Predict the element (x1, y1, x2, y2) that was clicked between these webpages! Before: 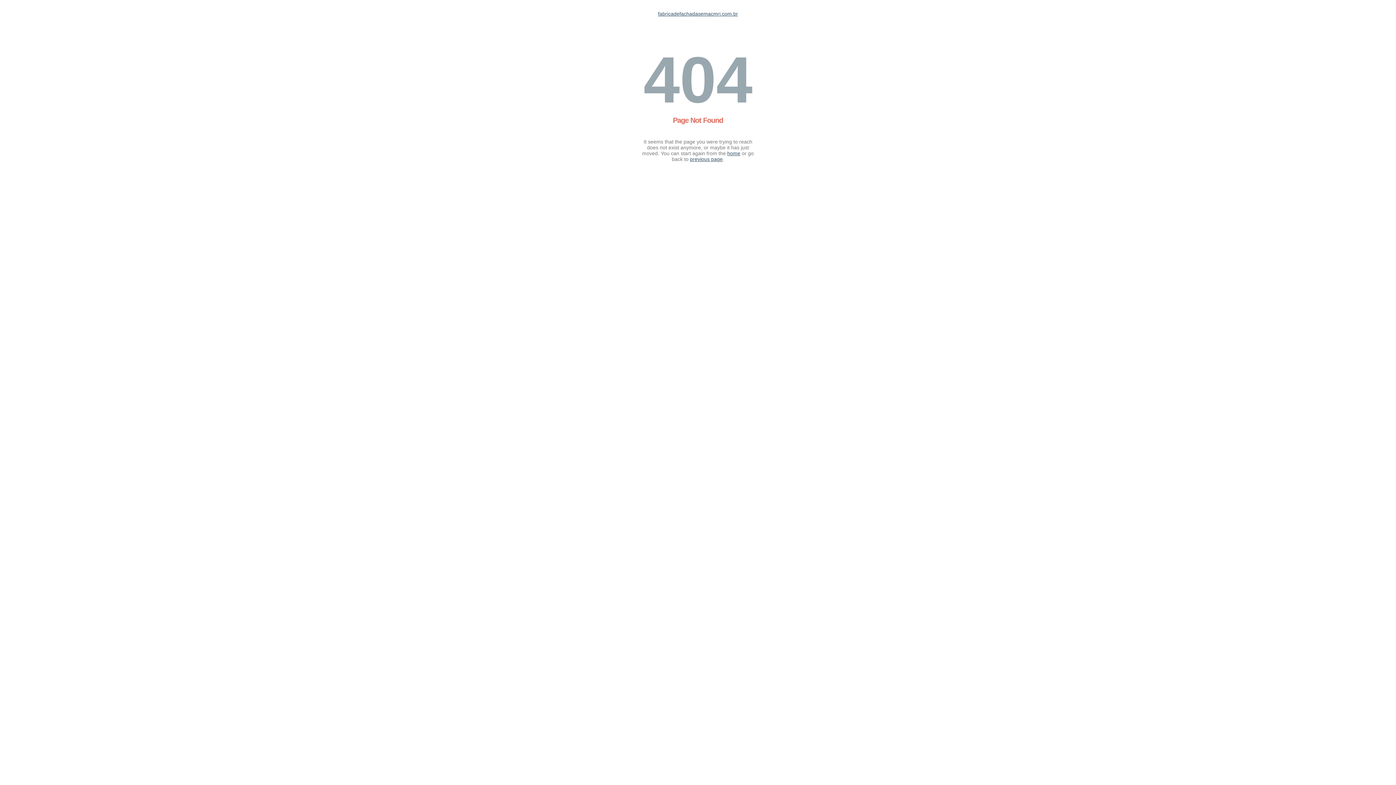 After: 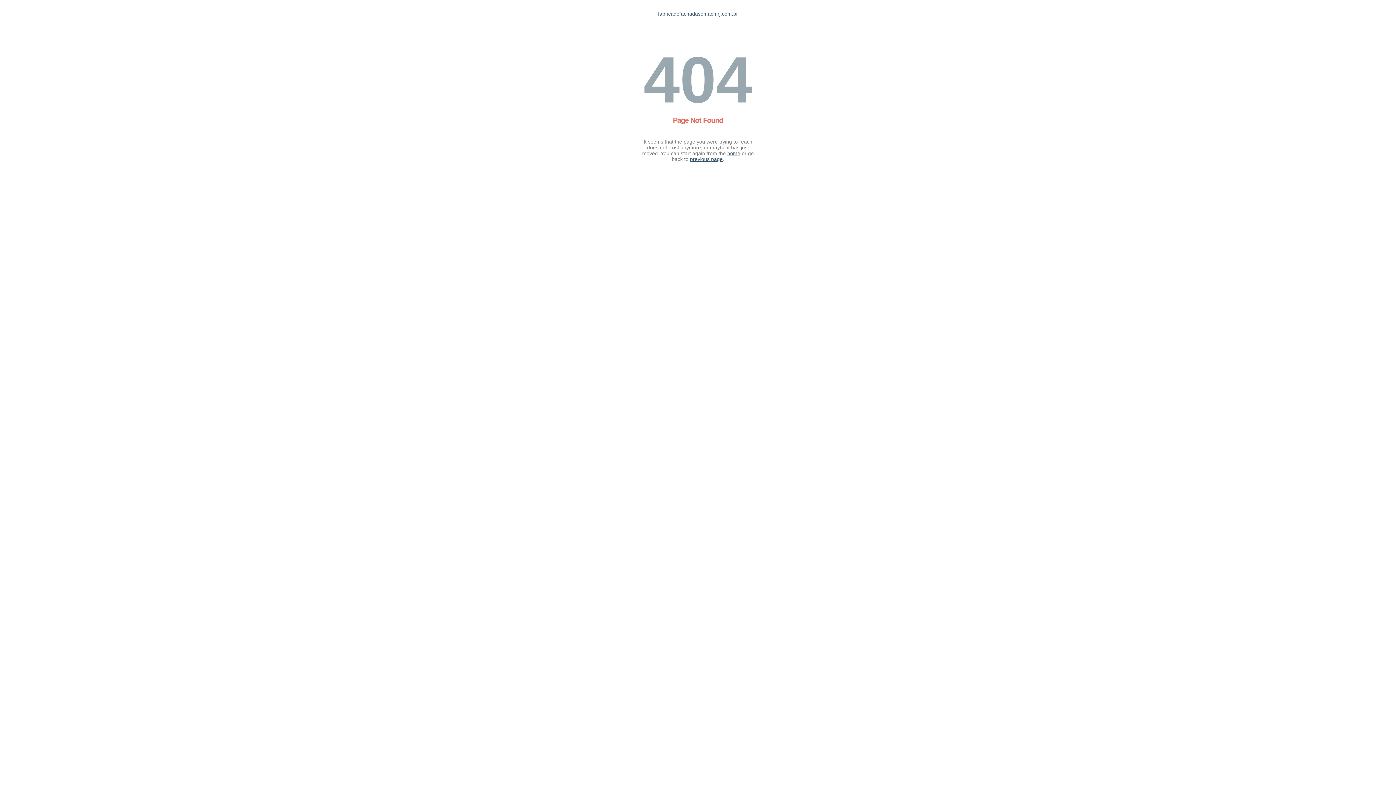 Action: label: home bbox: (727, 150, 740, 156)